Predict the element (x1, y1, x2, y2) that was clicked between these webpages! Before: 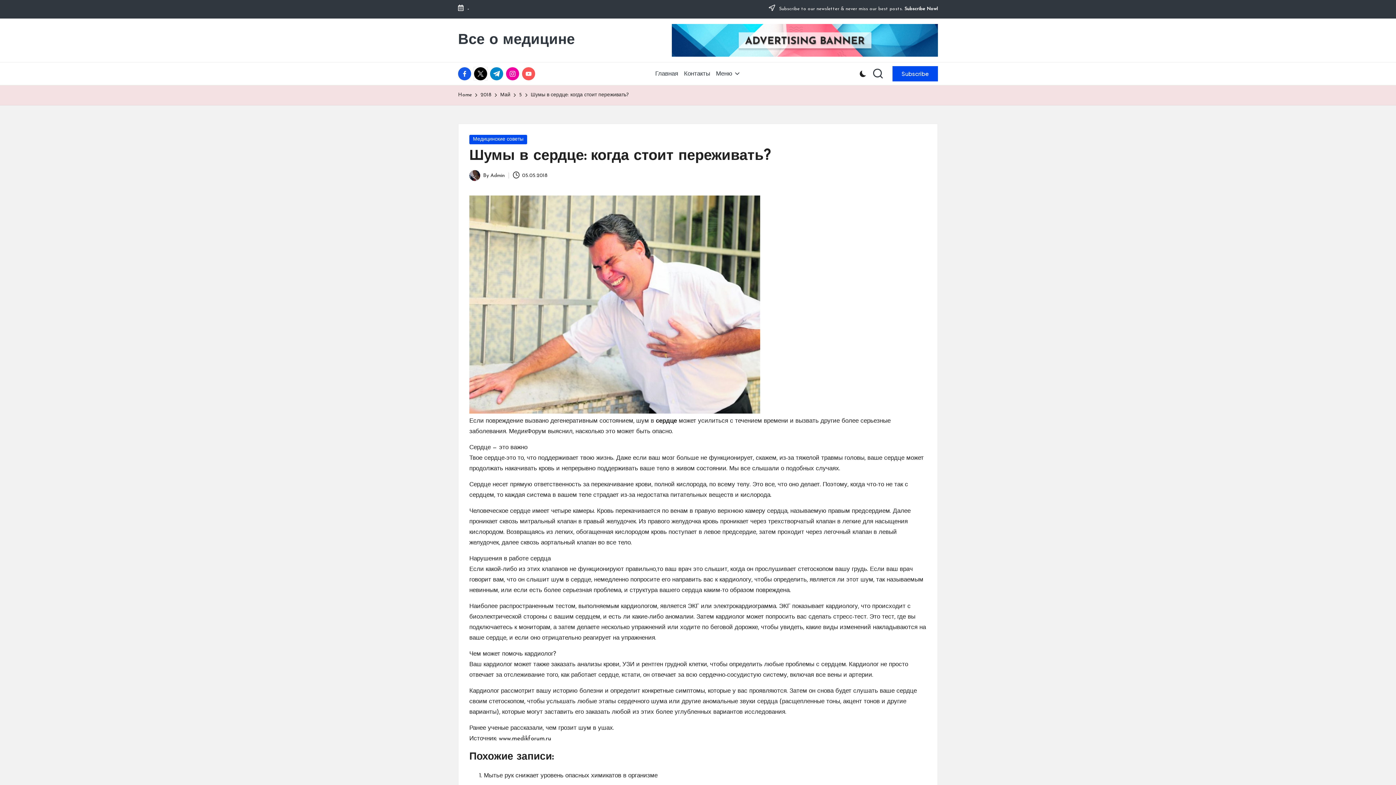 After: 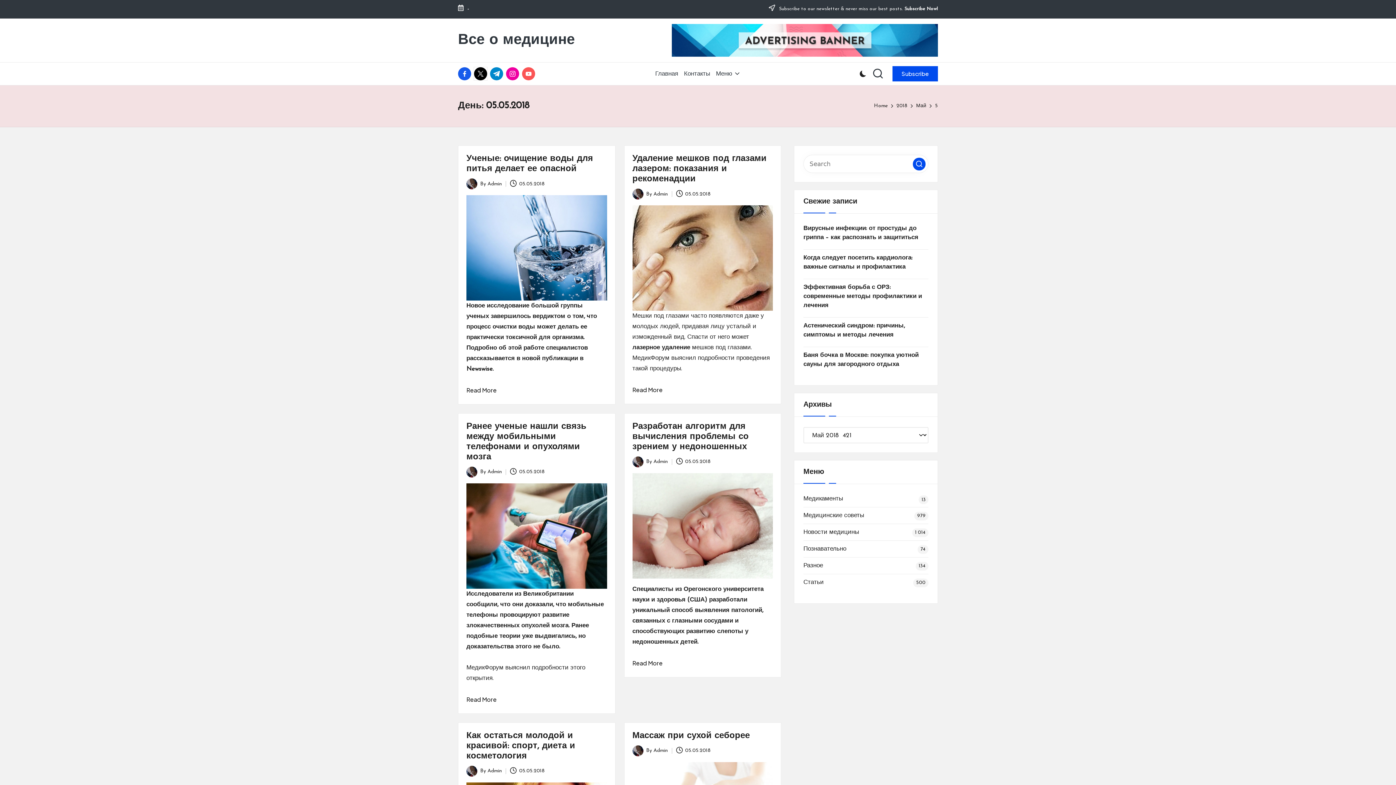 Action: bbox: (519, 90, 522, 99) label: 5